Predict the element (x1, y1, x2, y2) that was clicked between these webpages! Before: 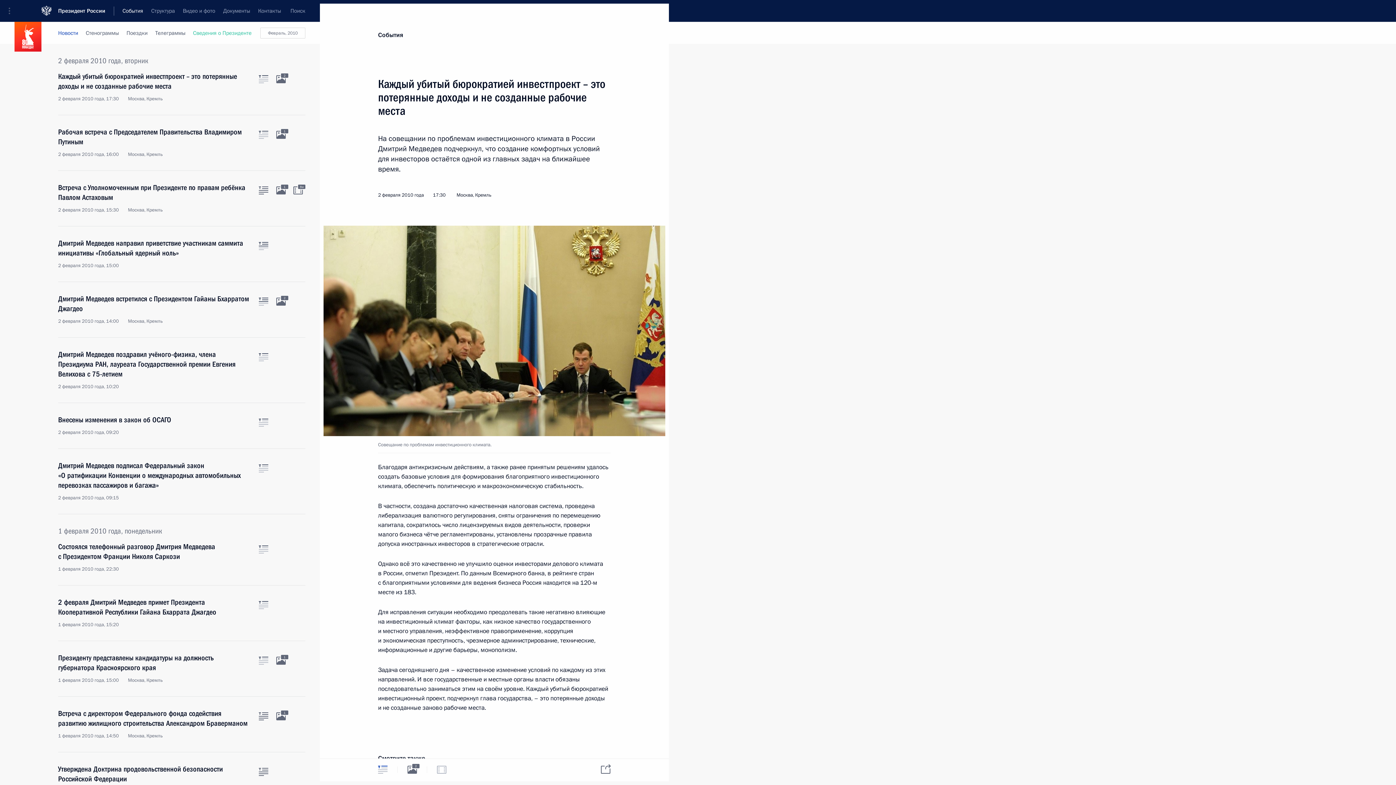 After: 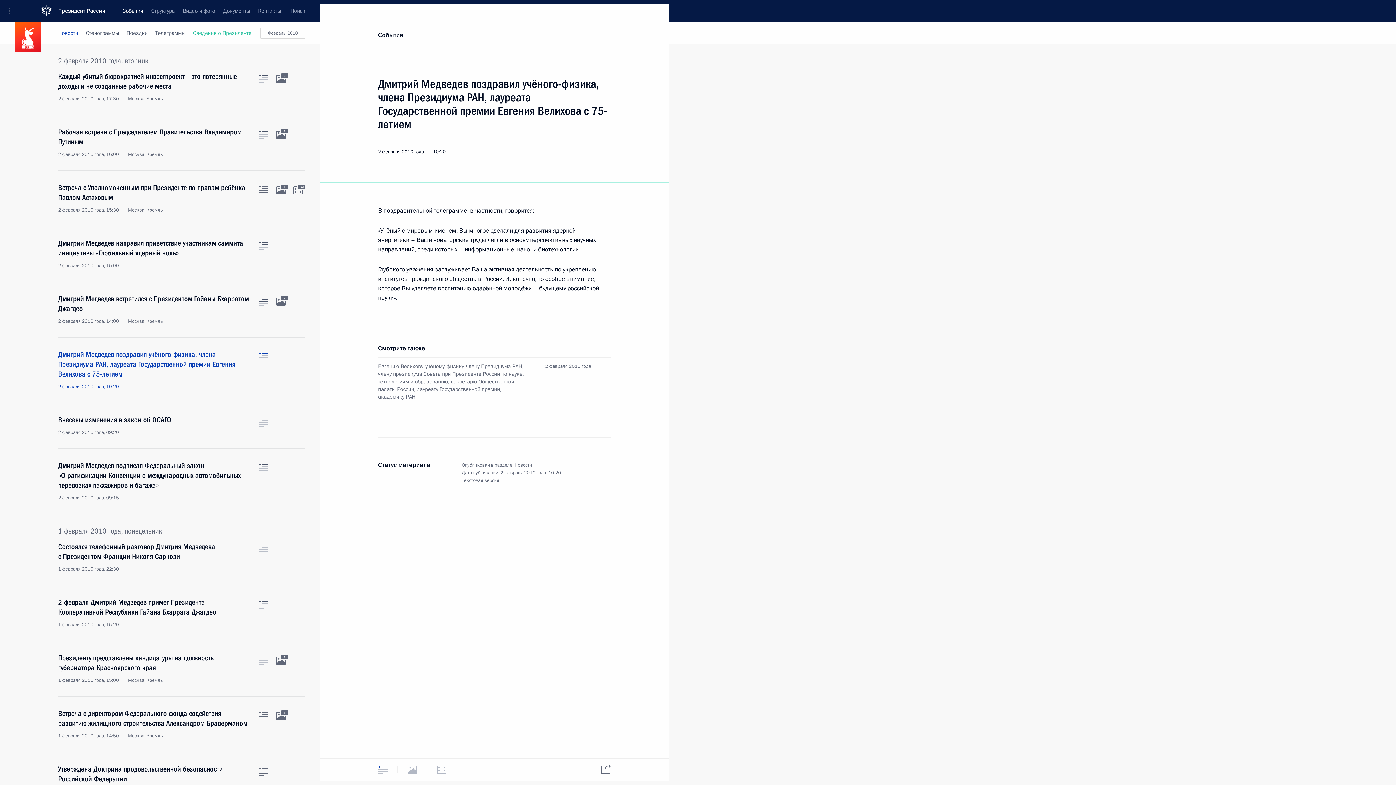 Action: bbox: (58, 349, 250, 390) label: Дмитрий Медведев поздравил учёного-физика, члена Президиума РАН, лауреата Государственной премии Евгения Велихова с 75-летием
2 февраля 2010 года, 10:20